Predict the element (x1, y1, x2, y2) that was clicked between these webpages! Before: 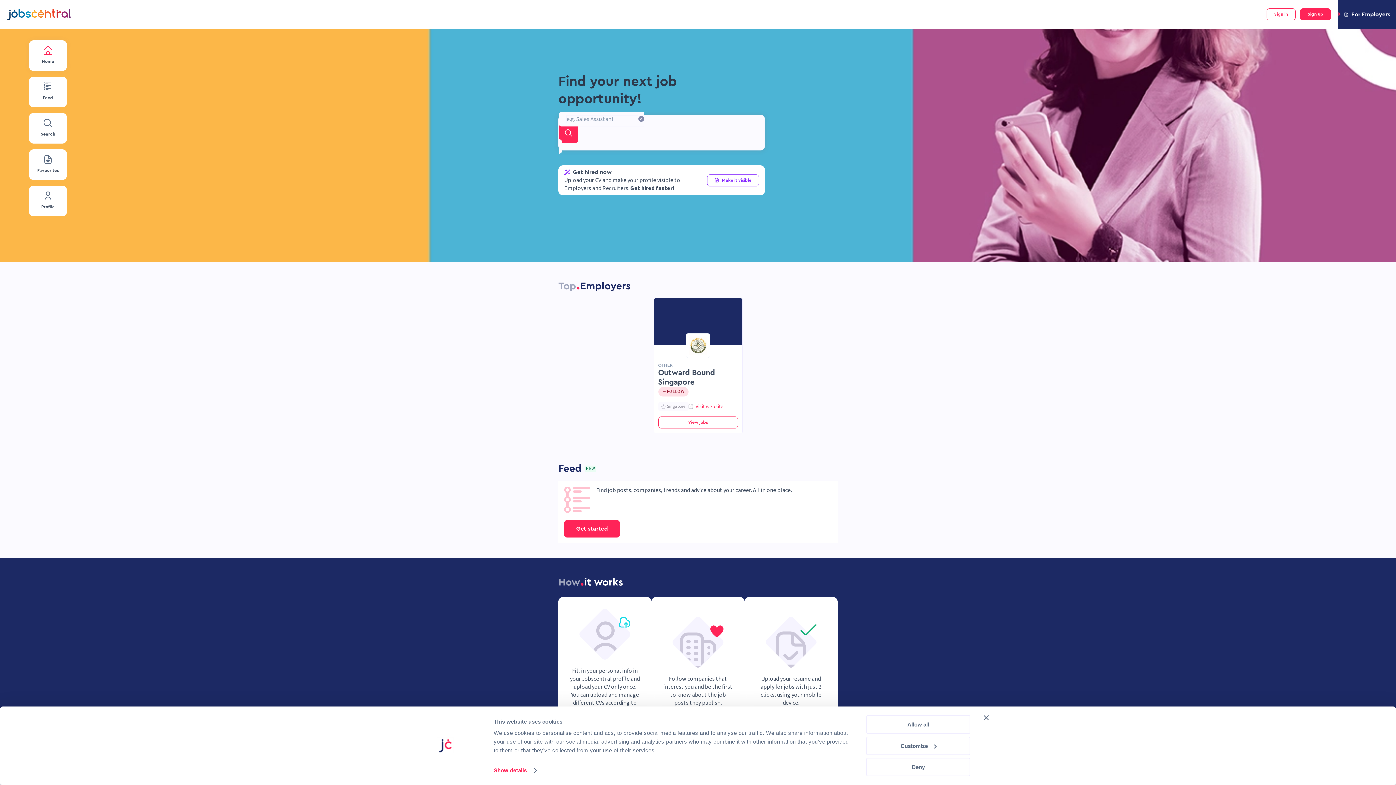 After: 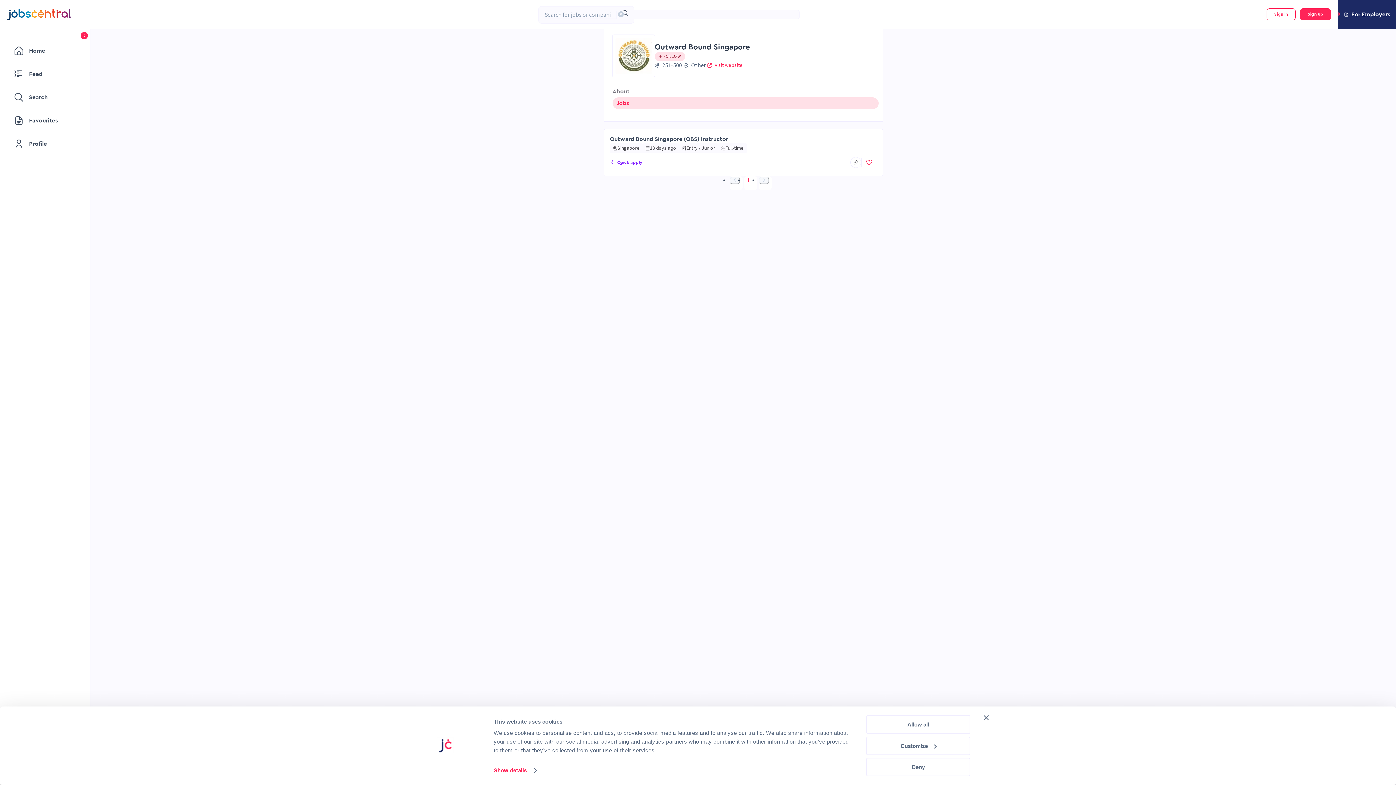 Action: bbox: (658, 416, 738, 428) label: View jobs